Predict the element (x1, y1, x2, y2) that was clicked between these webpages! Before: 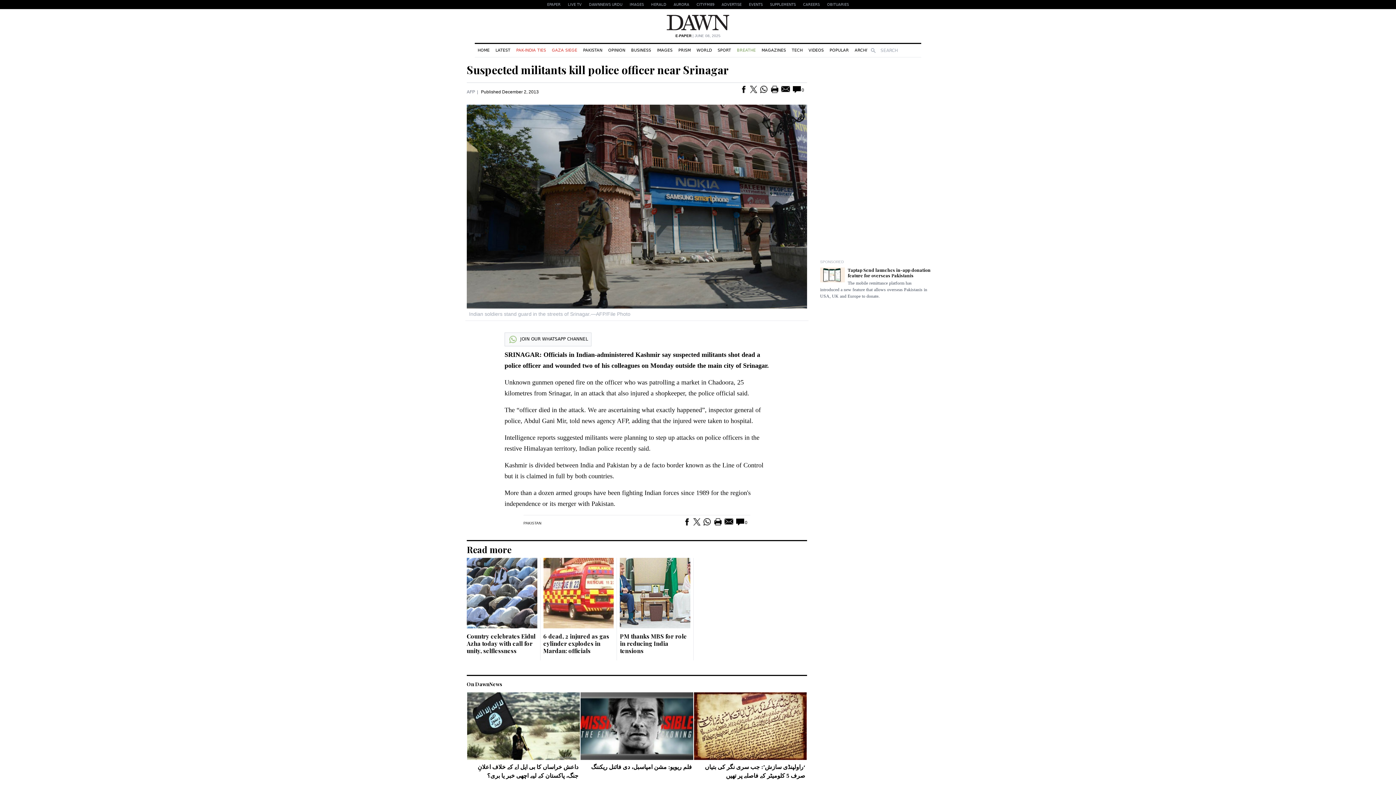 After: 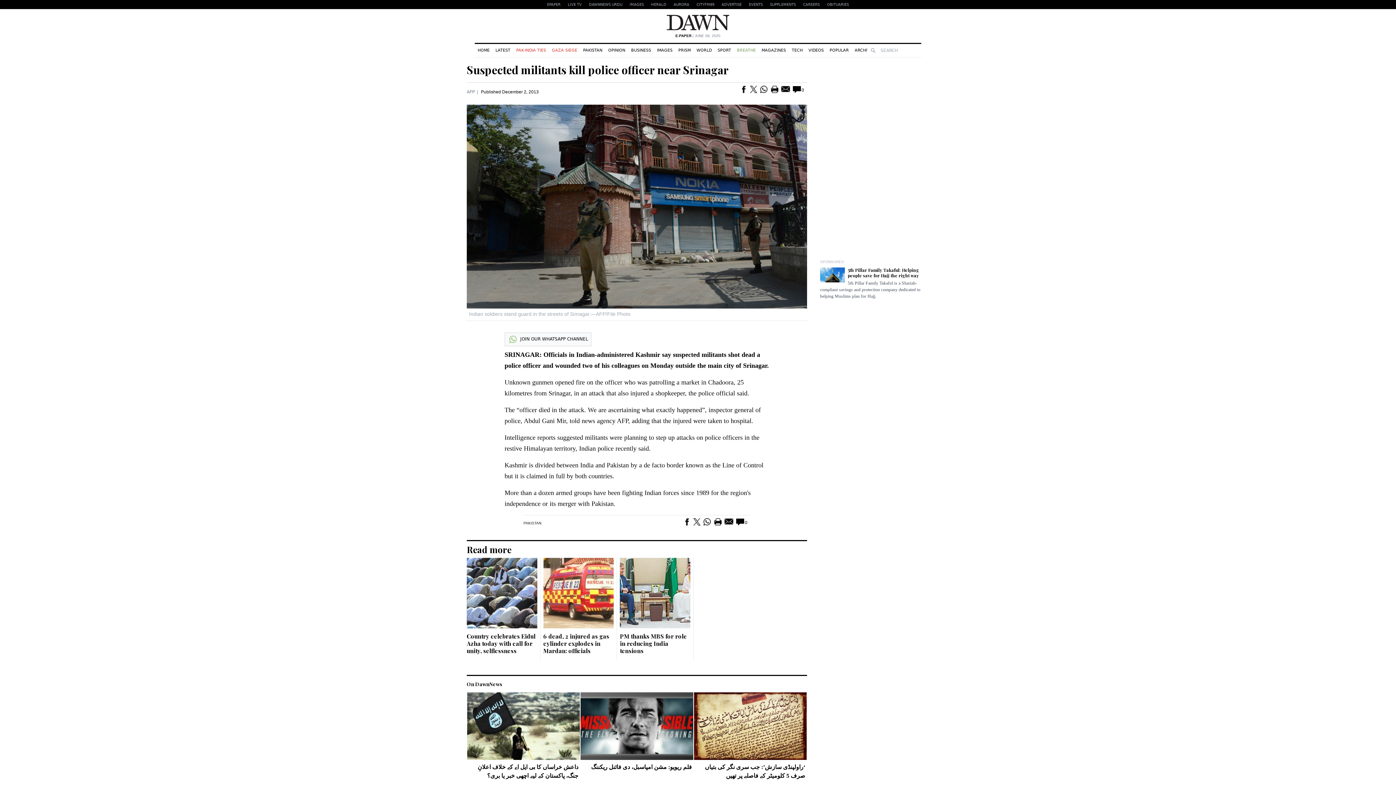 Action: bbox: (703, 518, 711, 528)